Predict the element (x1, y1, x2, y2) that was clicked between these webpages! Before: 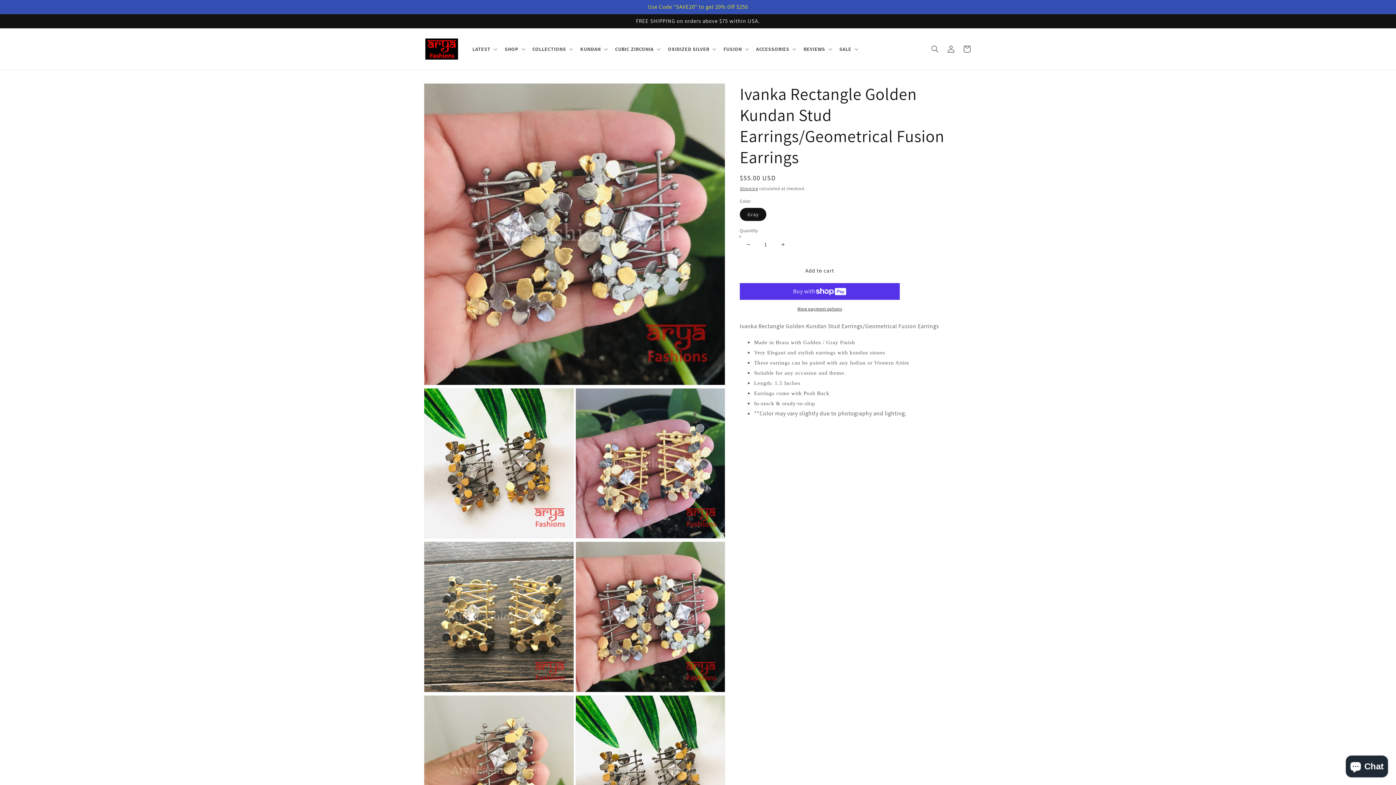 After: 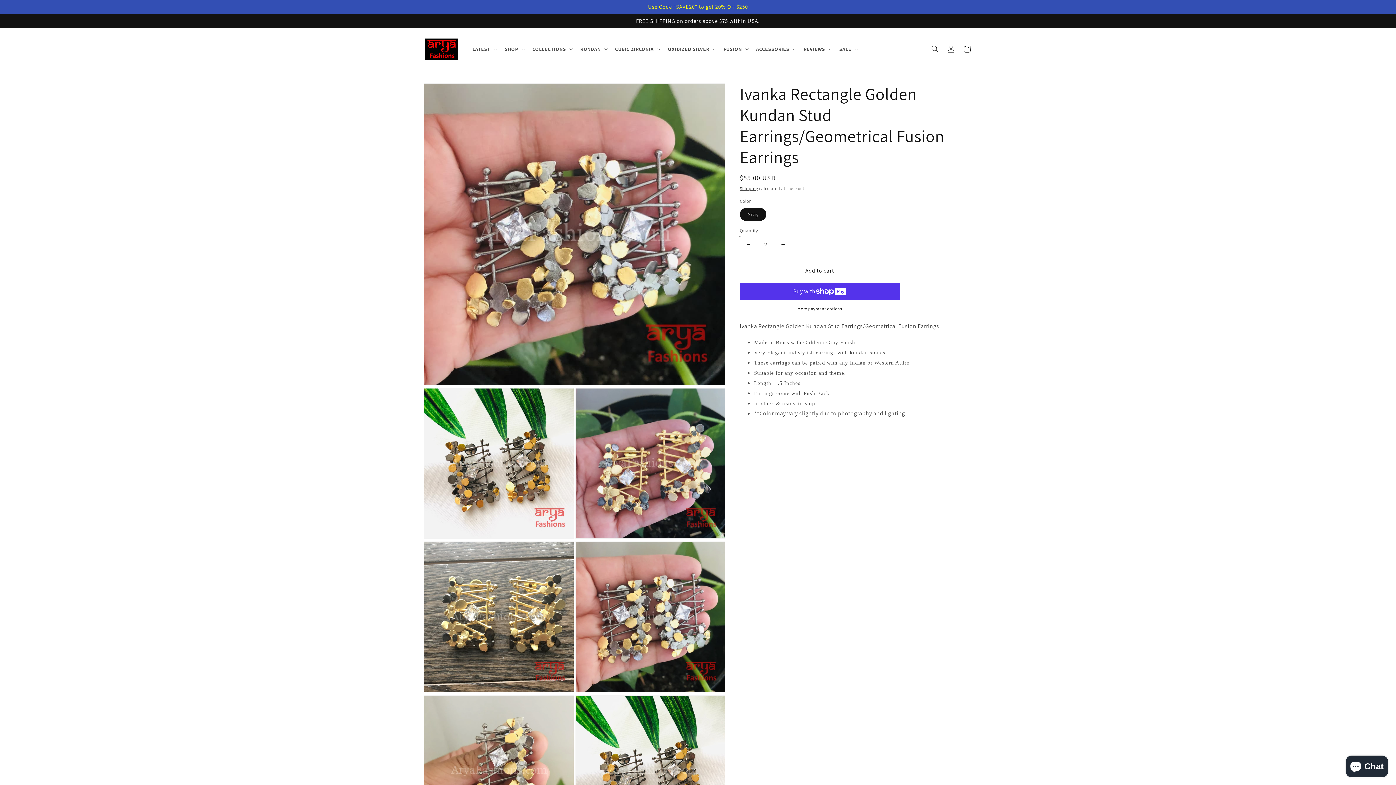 Action: label: Increase quantity for Ivanka Rectangle Golden Kundan Stud Earrings/Geometrical Fusion Earrings bbox: (774, 236, 791, 253)